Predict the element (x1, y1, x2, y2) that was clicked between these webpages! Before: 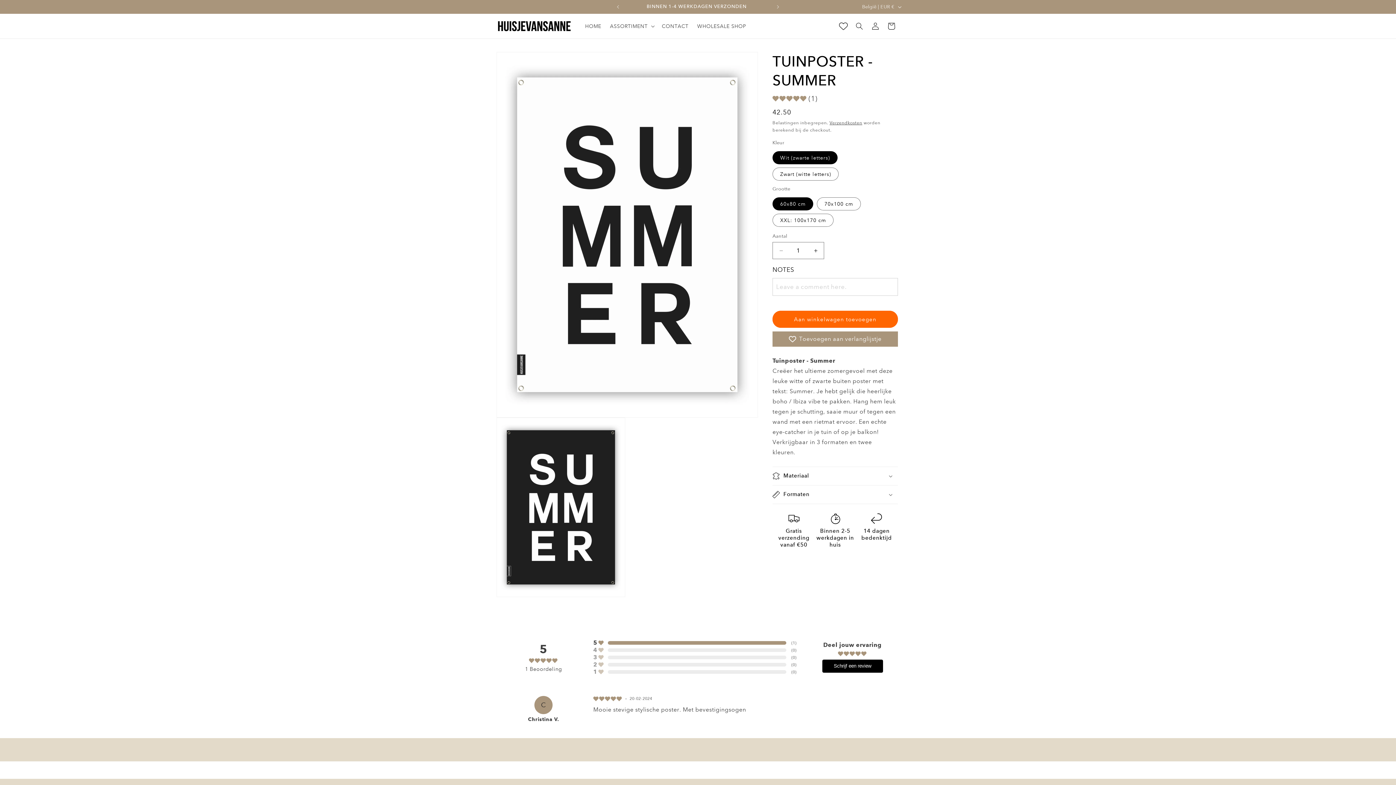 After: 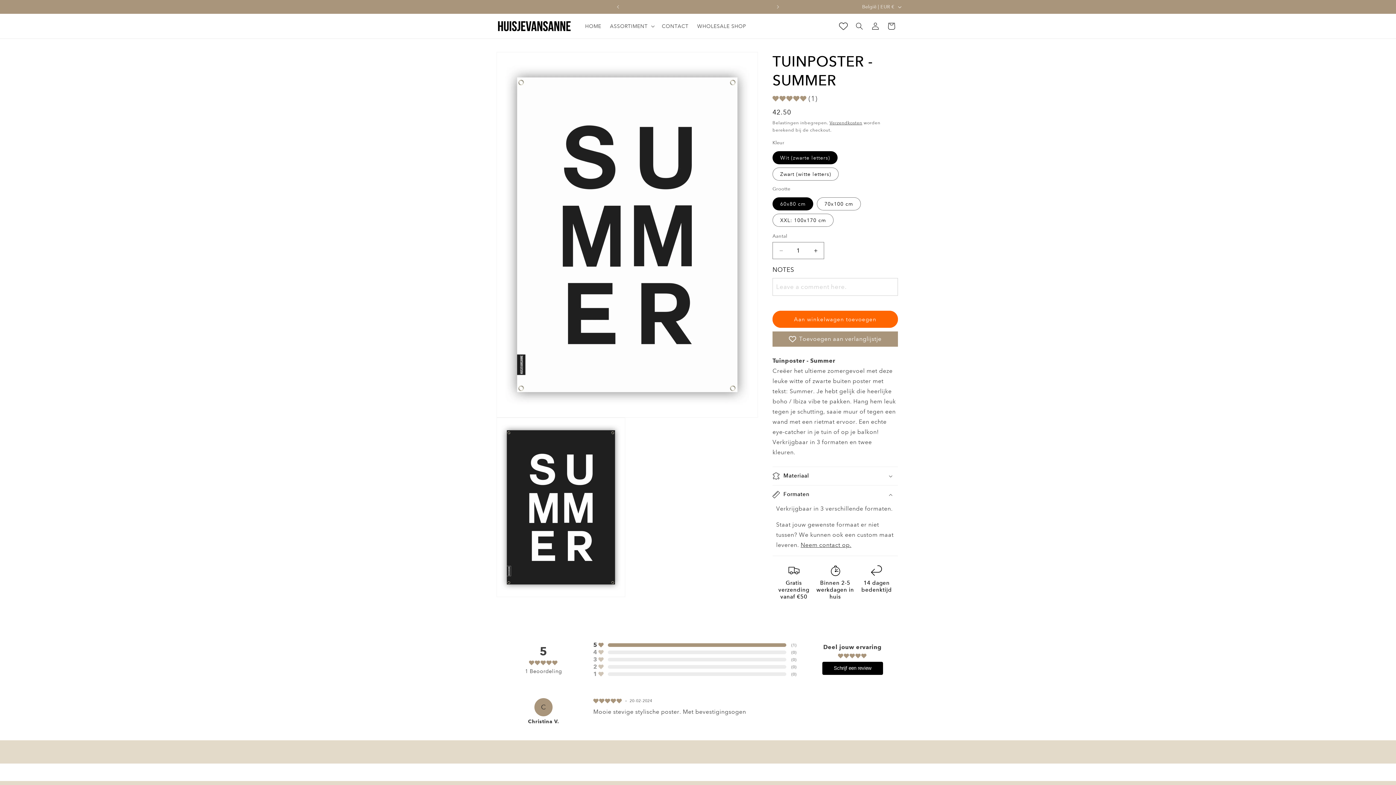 Action: bbox: (772, 485, 898, 504) label: Formaten